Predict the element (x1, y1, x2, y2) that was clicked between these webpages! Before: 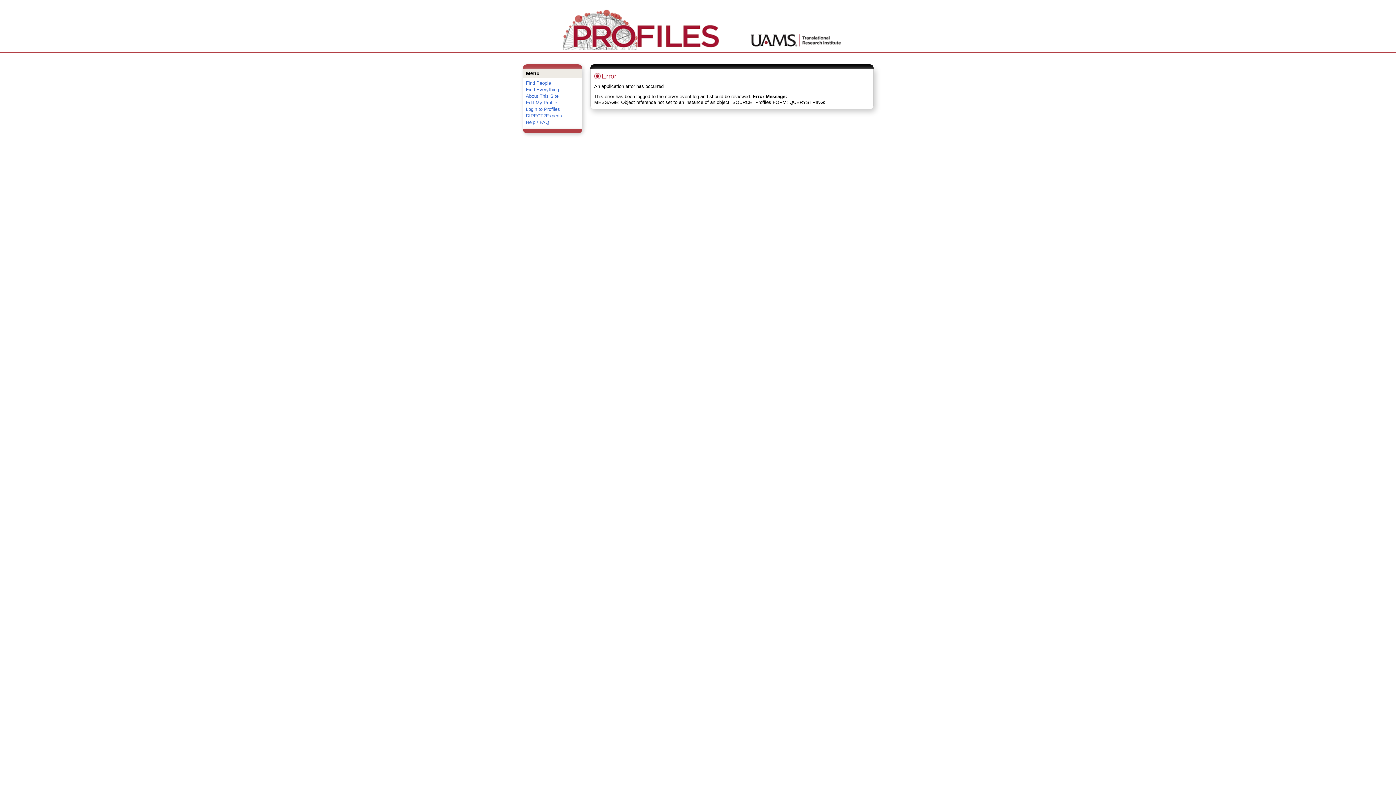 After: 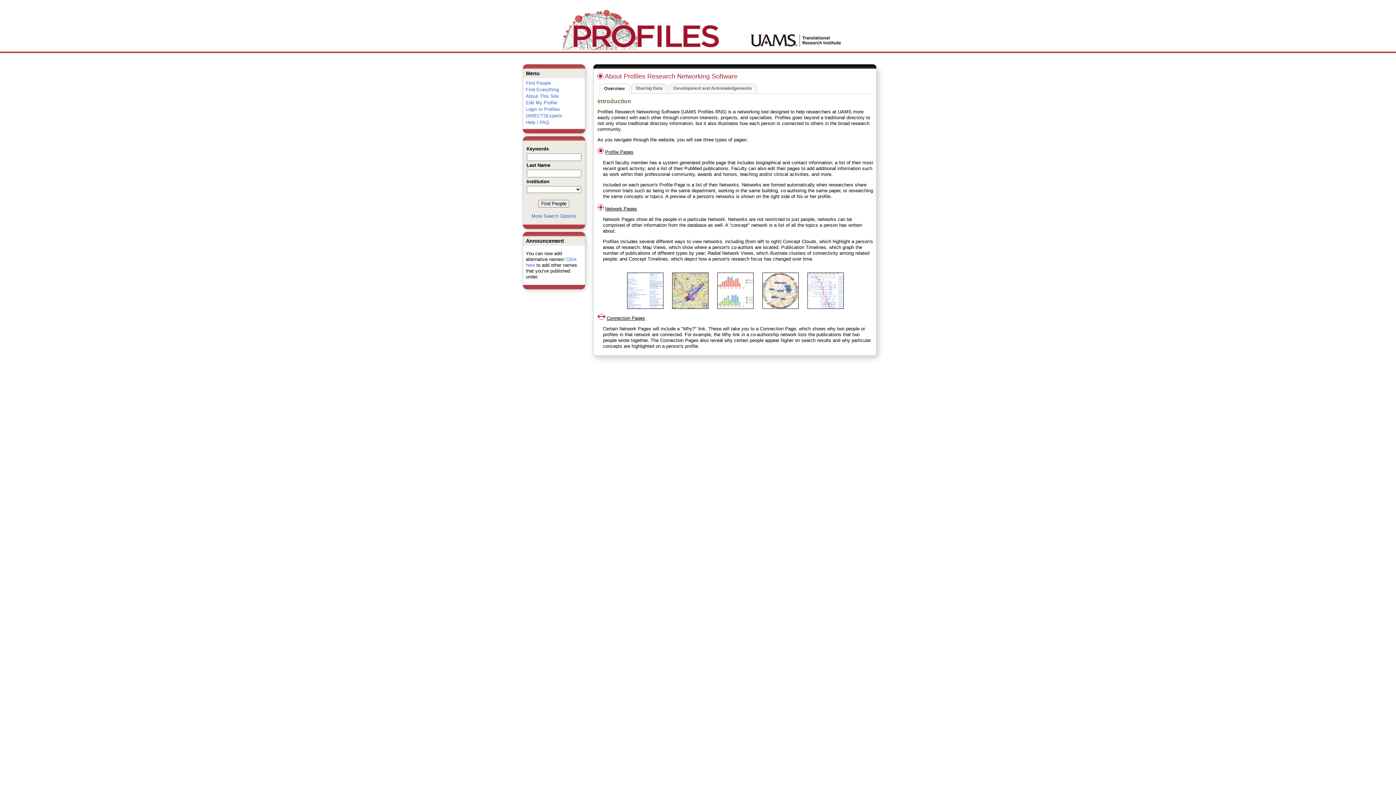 Action: bbox: (526, 93, 558, 98) label: About This Site